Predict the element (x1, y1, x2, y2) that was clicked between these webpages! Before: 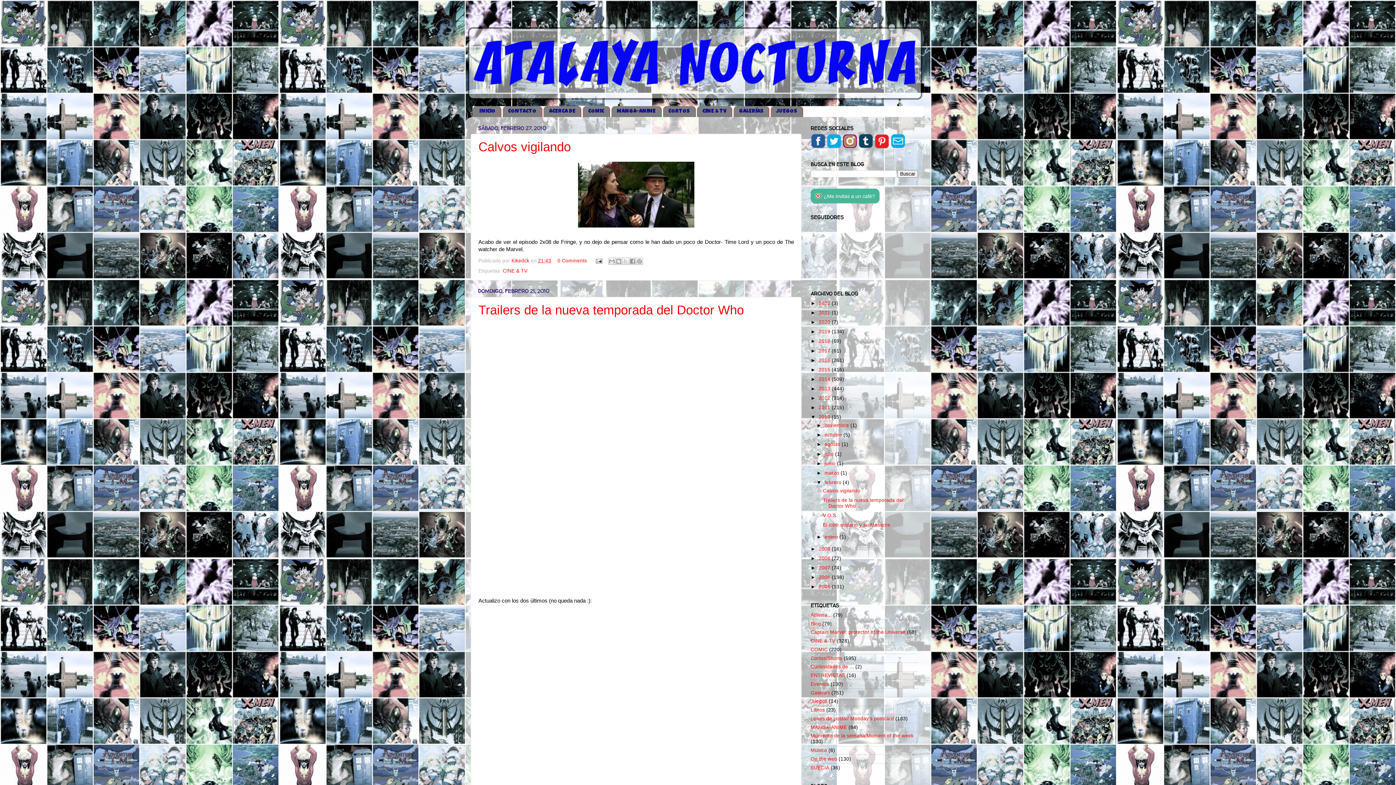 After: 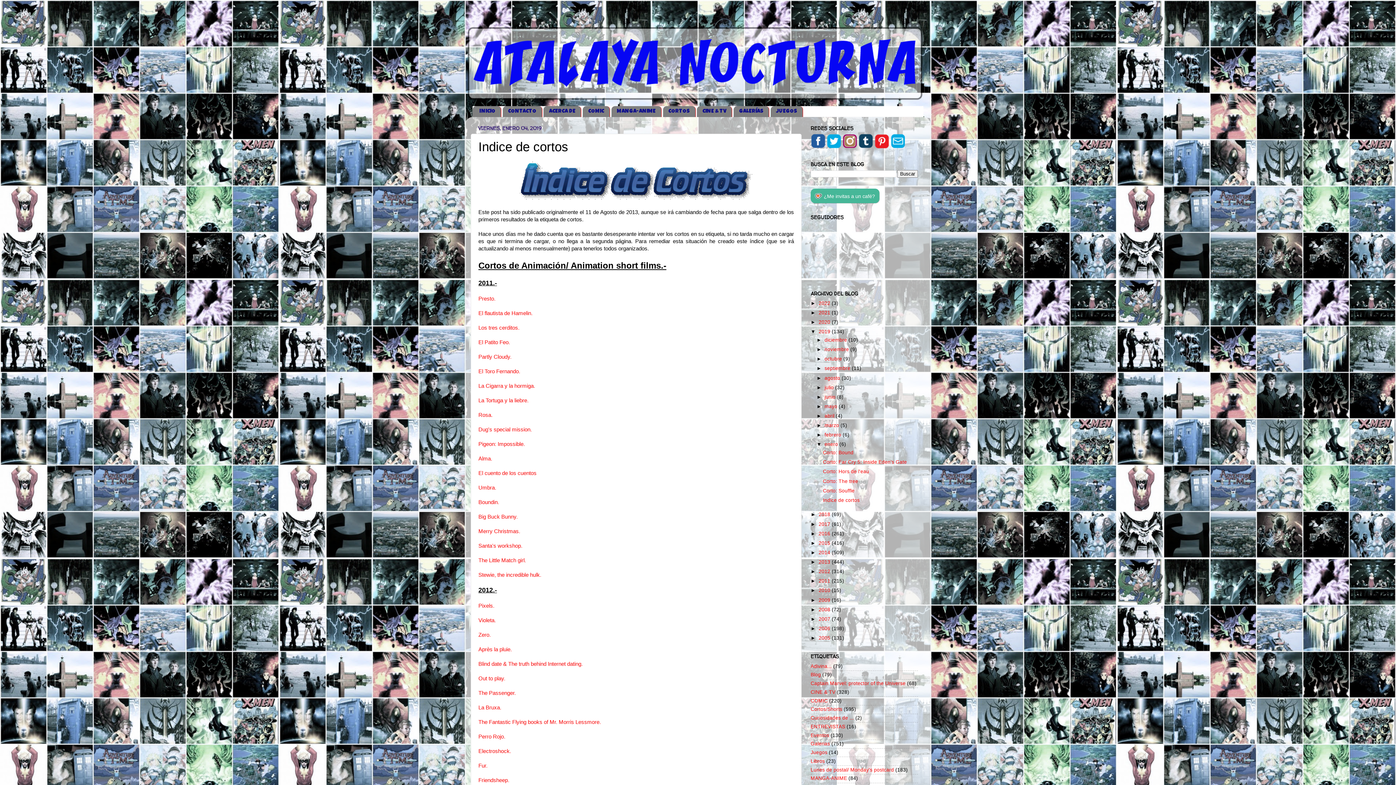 Action: label: CORTOS bbox: (663, 106, 695, 117)